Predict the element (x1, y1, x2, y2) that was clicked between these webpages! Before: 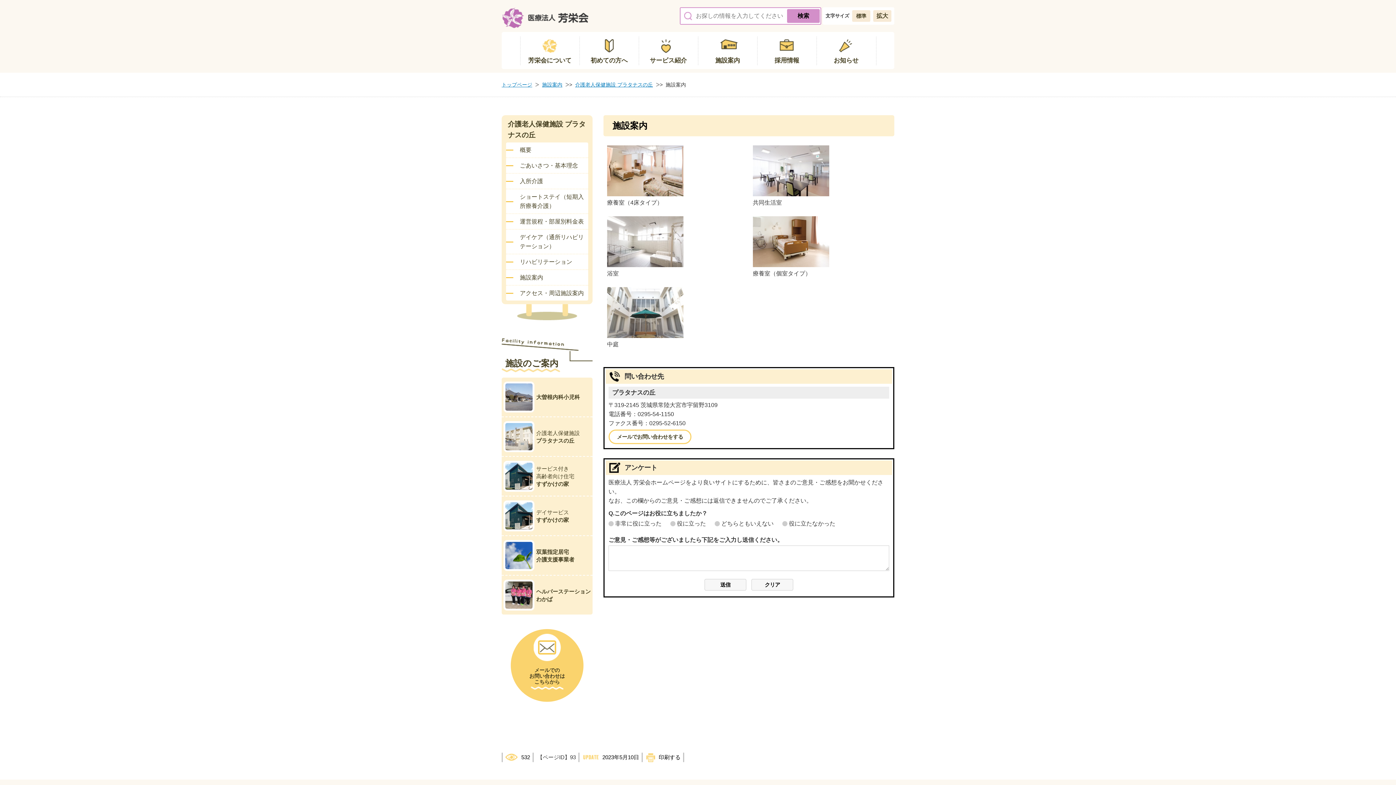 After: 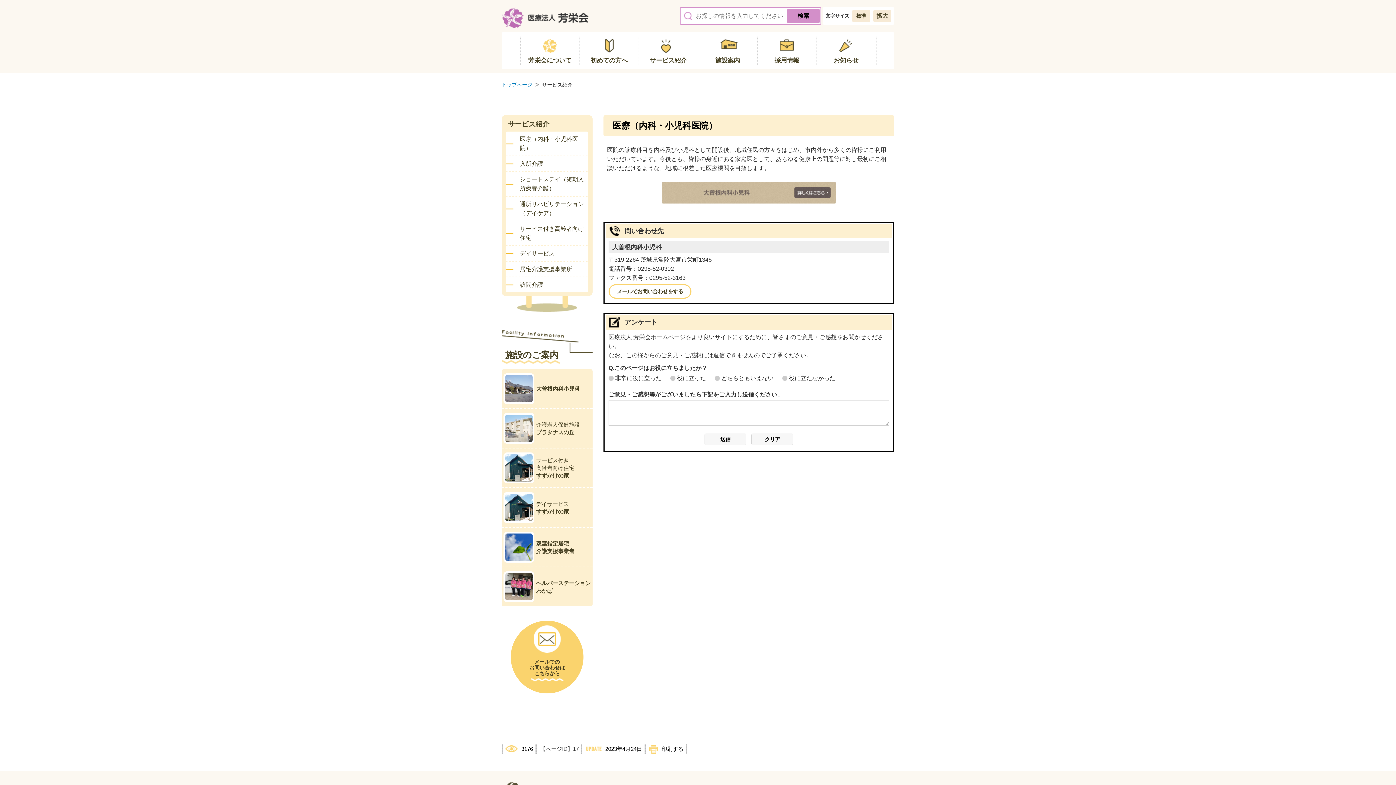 Action: label: サービス紹介 bbox: (639, 32, 697, 69)